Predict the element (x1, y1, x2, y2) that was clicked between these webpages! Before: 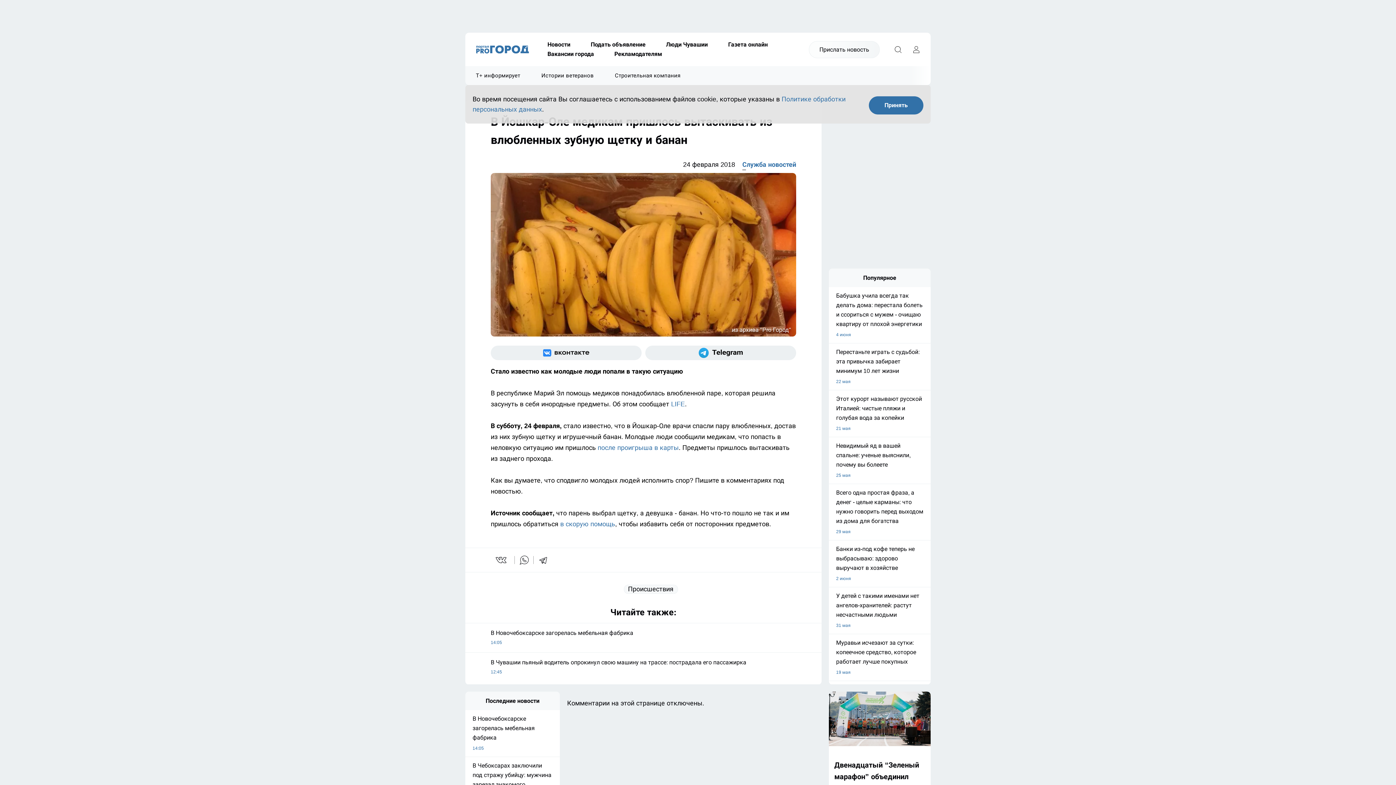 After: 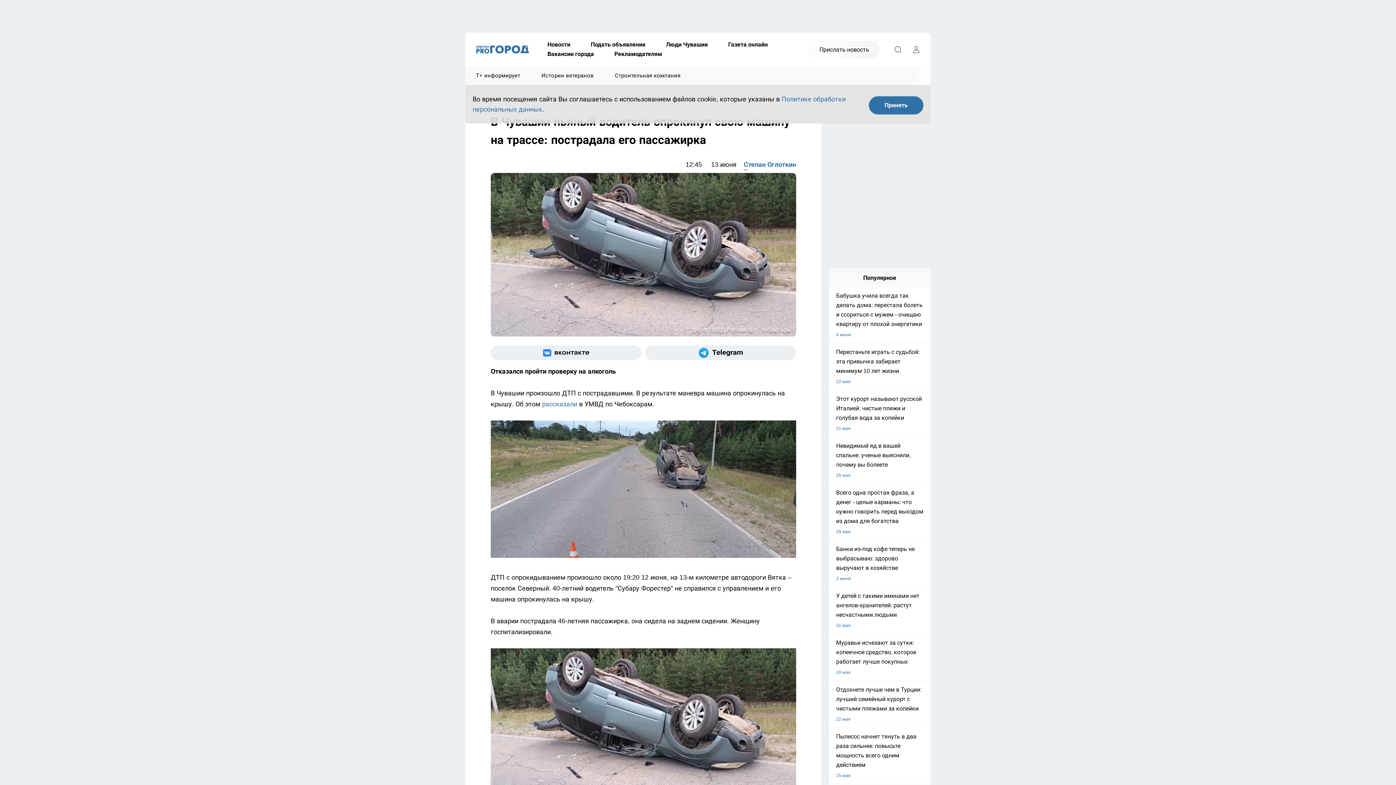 Action: label: В Чувашии пьяный водитель опрокинул свою машину на трассе: пострадала его пассажирка
12:45 bbox: (490, 652, 796, 677)